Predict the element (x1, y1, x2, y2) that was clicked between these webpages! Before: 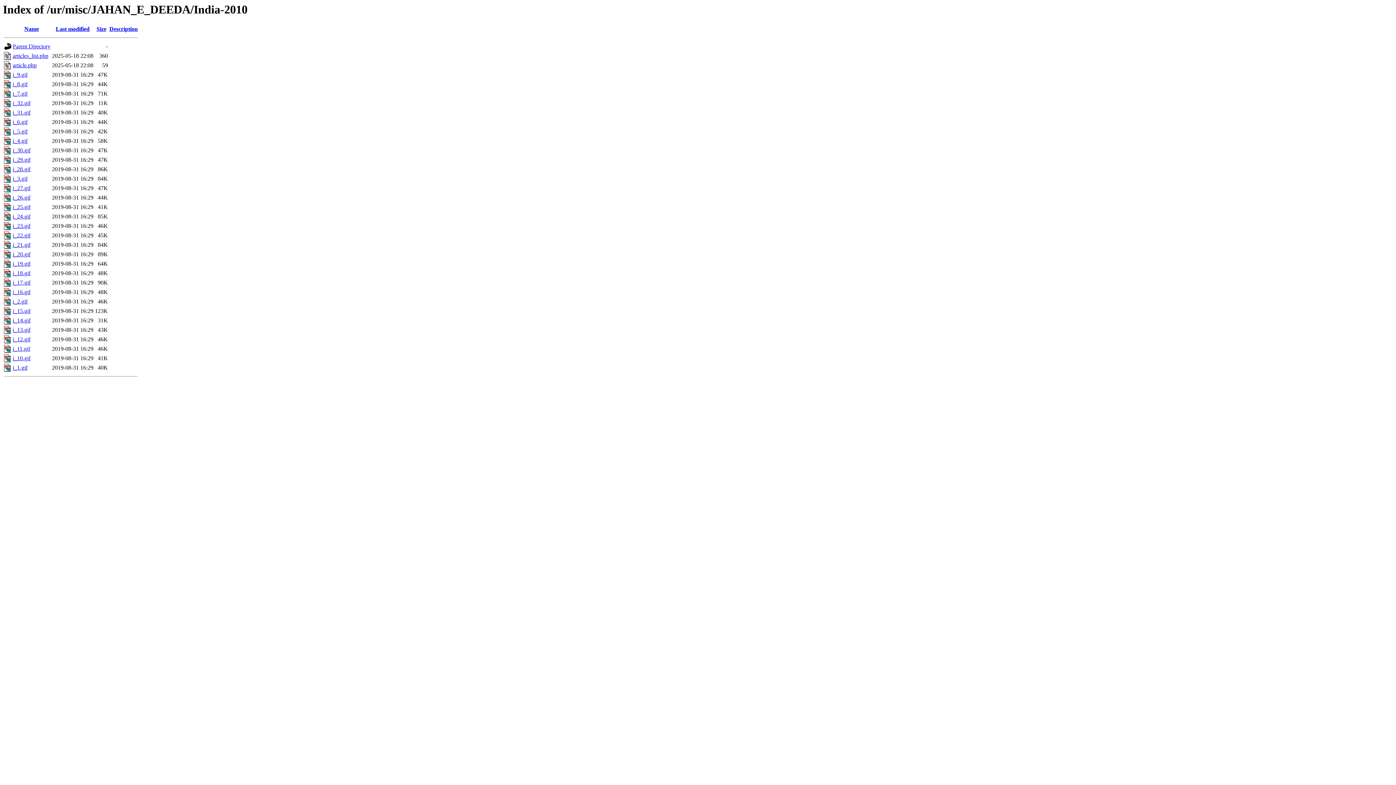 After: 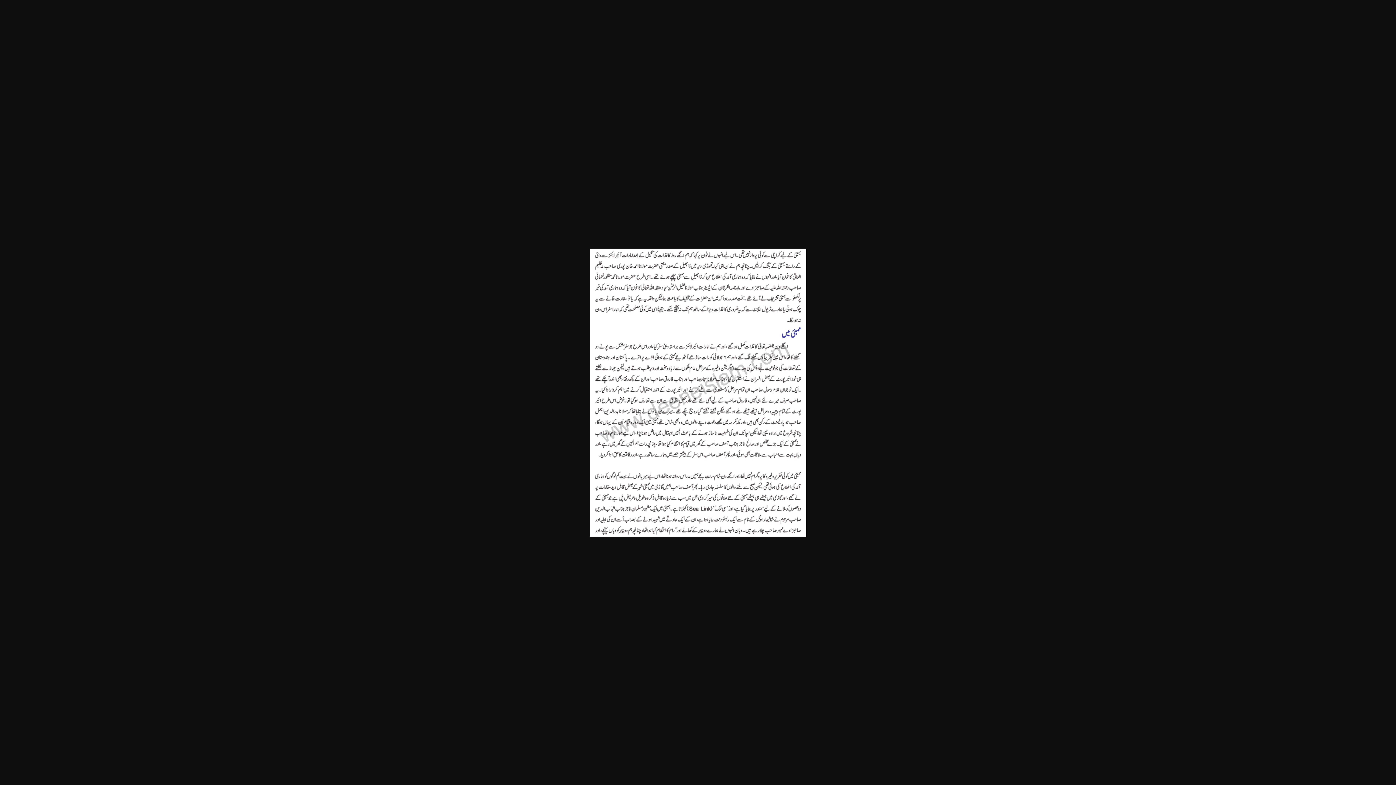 Action: bbox: (12, 298, 27, 304) label: i_2.gif